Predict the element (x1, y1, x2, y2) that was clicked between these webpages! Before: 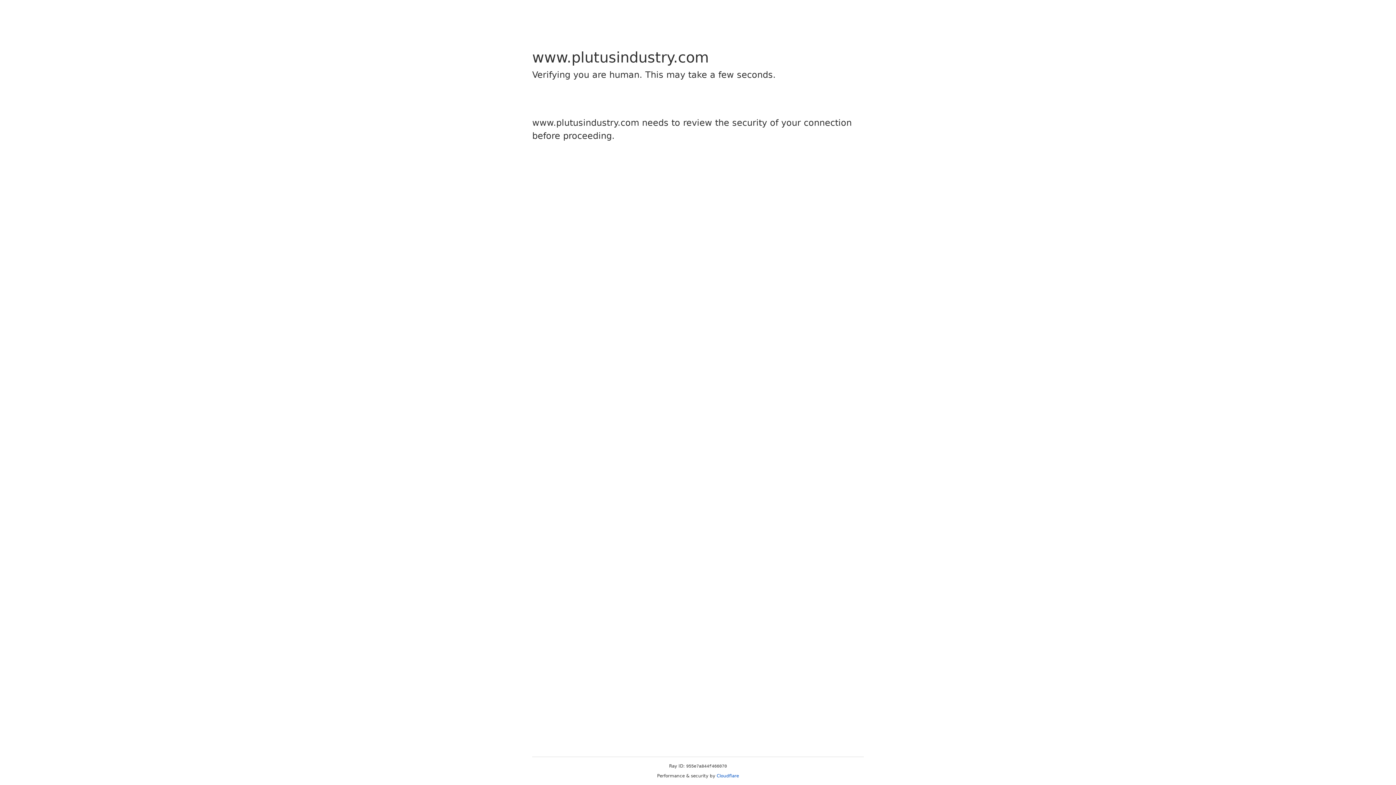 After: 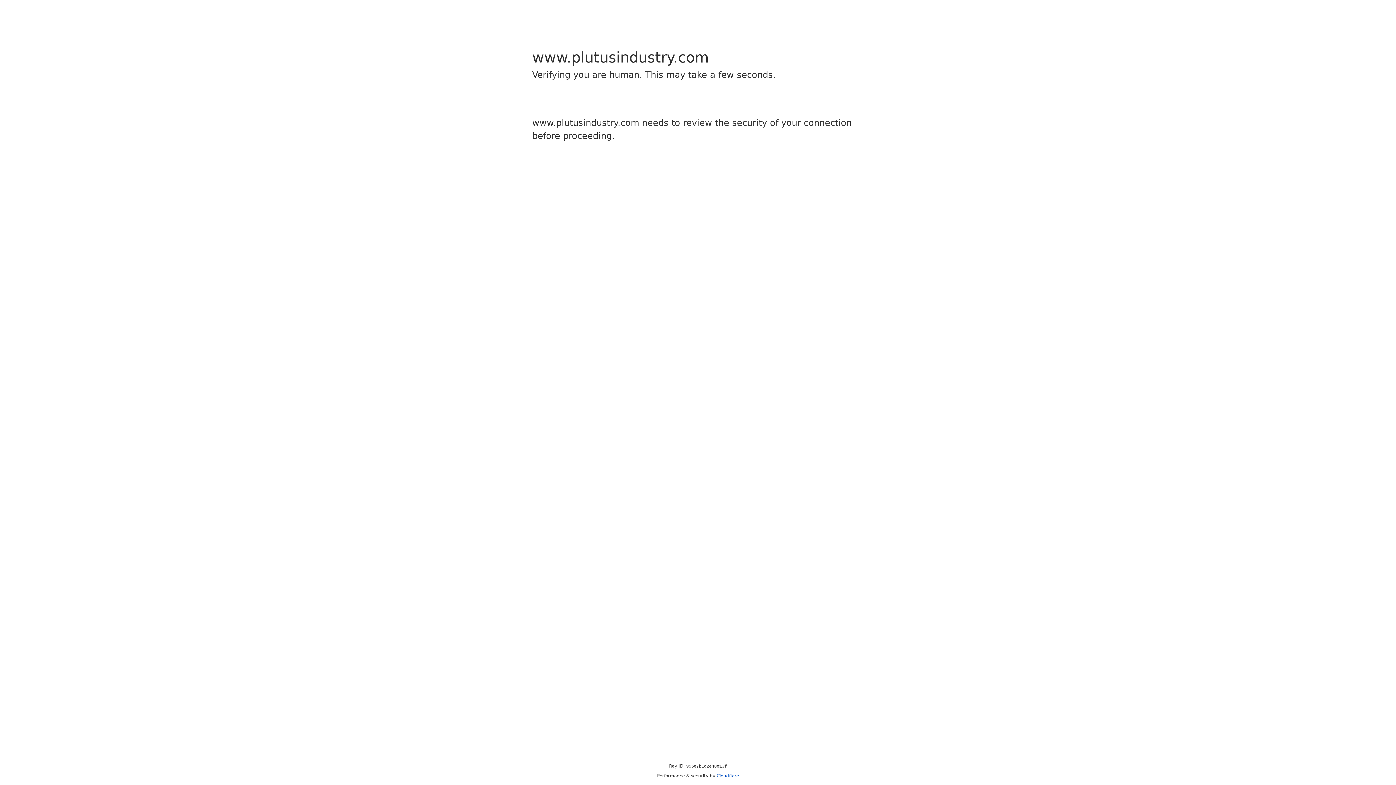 Action: bbox: (716, 773, 739, 778) label: Cloudflare